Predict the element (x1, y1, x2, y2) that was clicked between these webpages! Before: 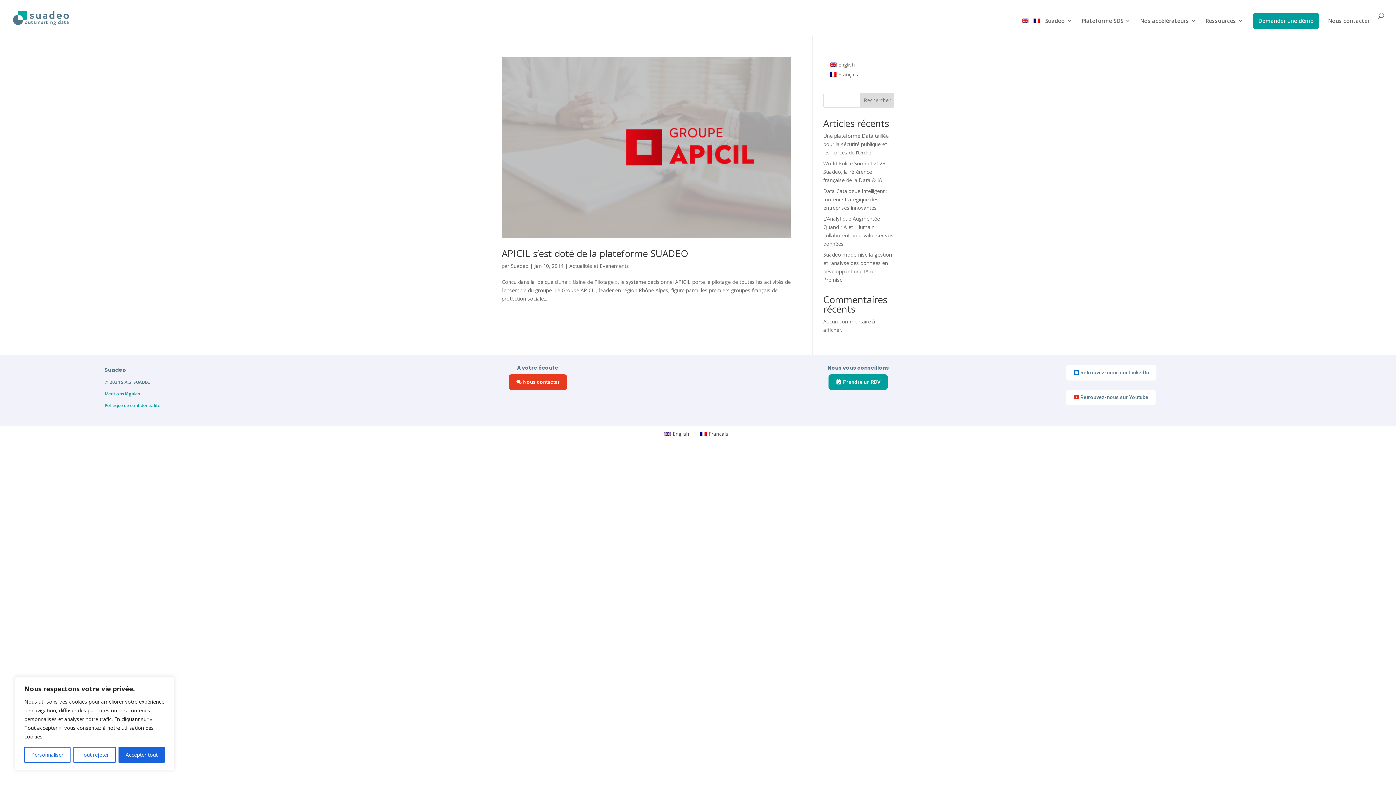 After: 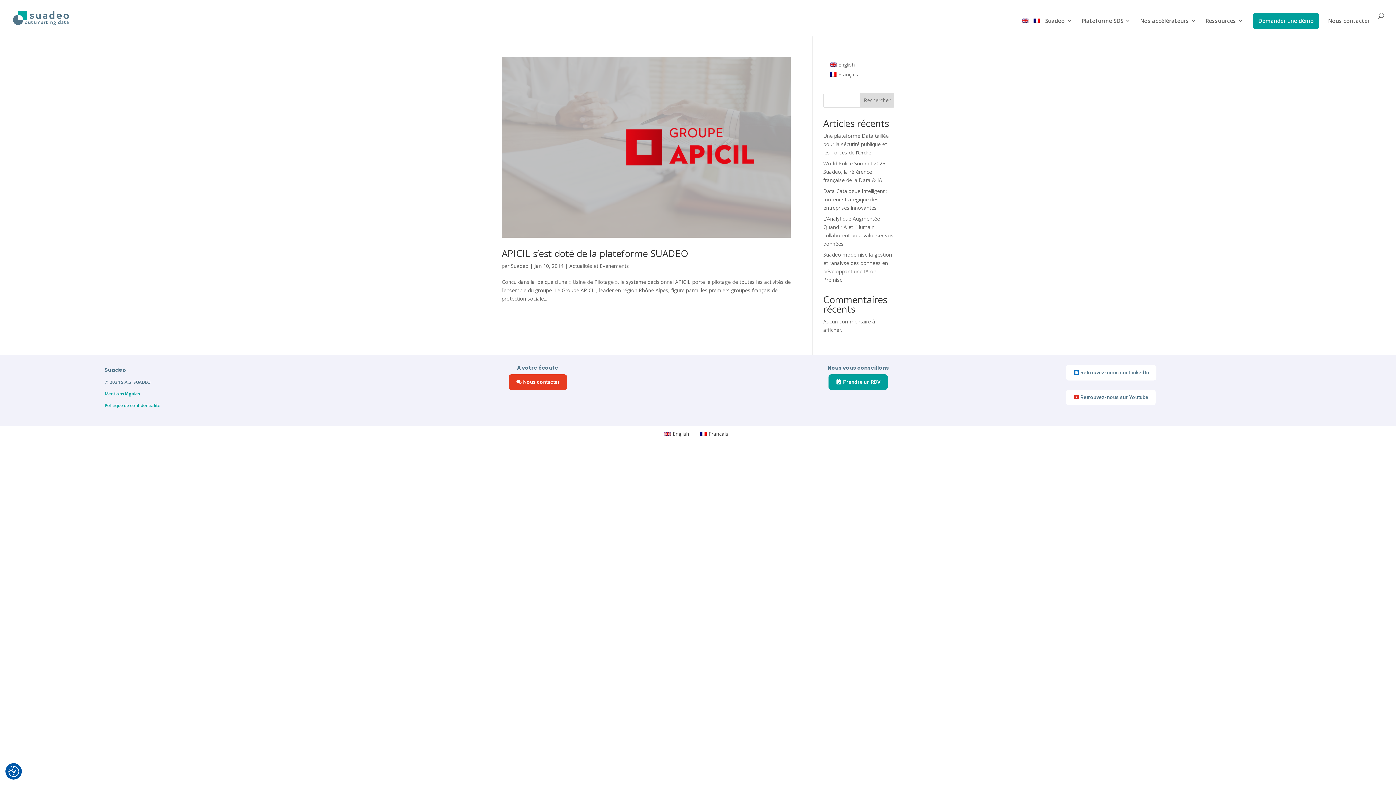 Action: bbox: (118, 747, 164, 763) label: Accepter tout